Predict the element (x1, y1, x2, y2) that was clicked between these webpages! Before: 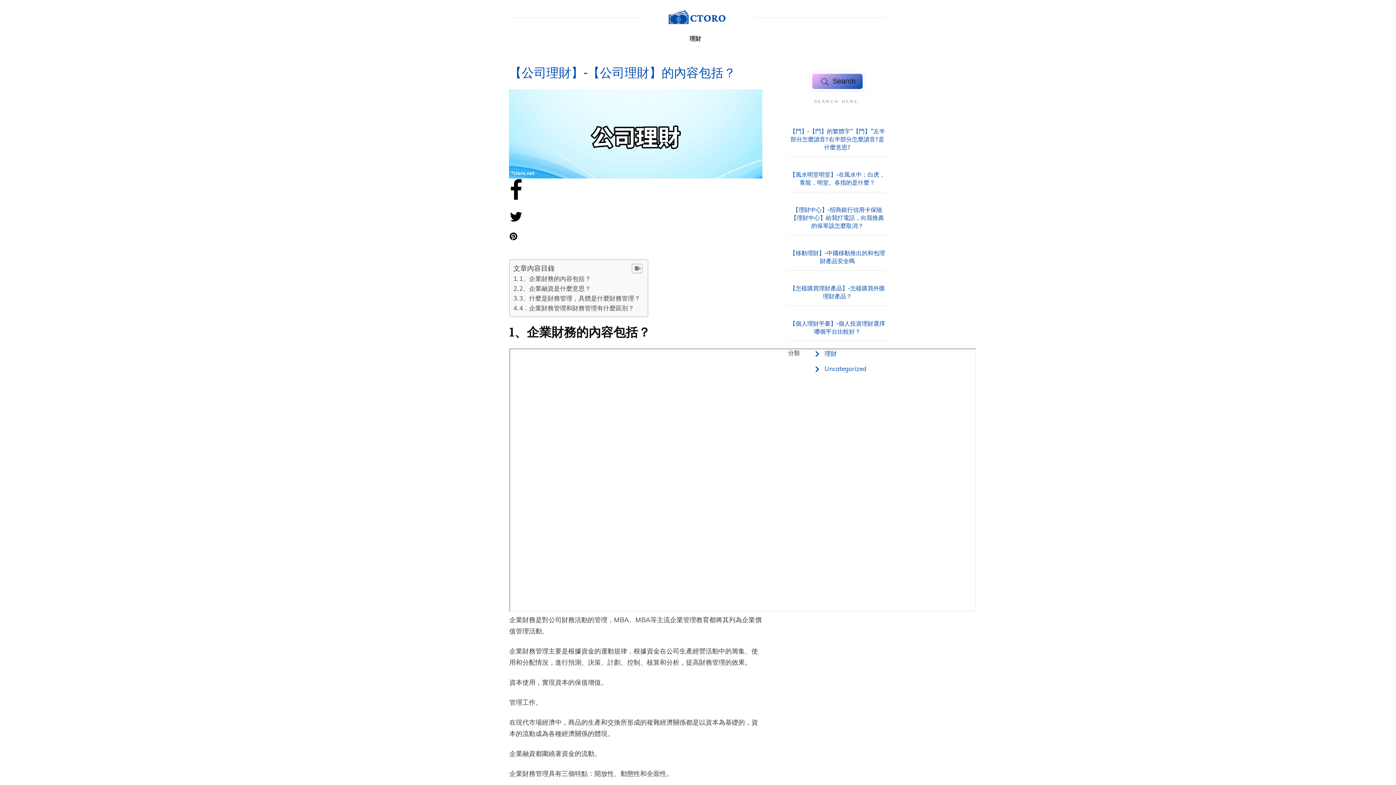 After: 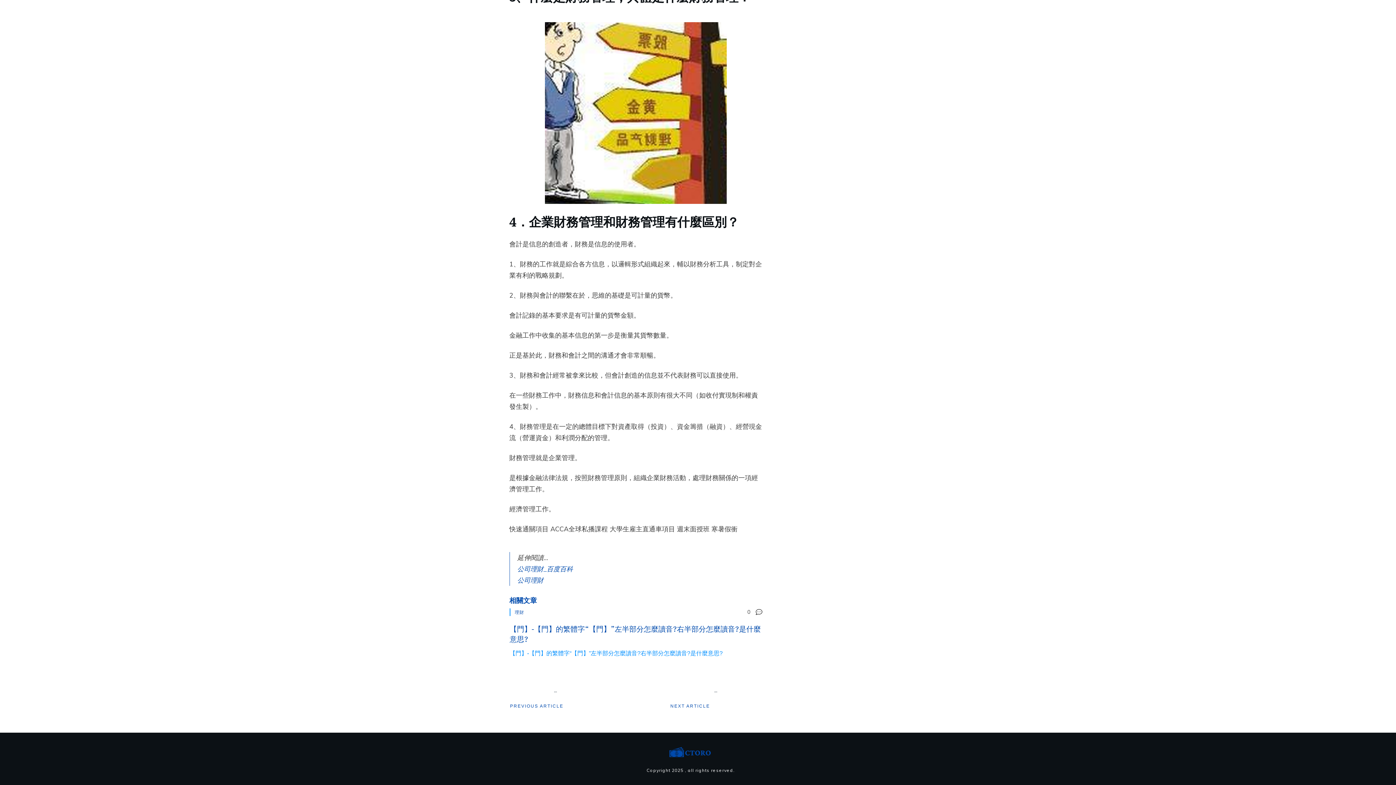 Action: label: 4．企業財務管理和財務管理有什麼區別？ bbox: (519, 304, 634, 311)